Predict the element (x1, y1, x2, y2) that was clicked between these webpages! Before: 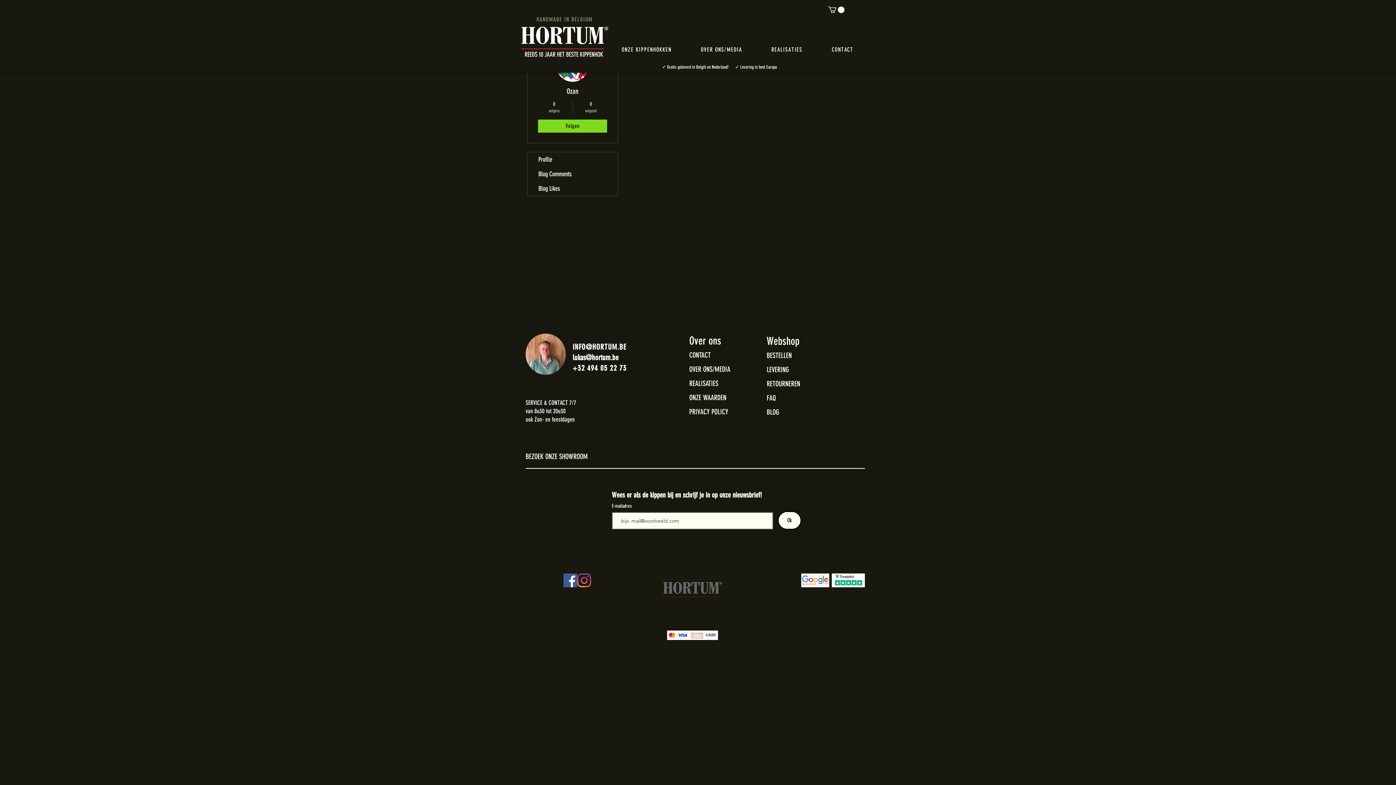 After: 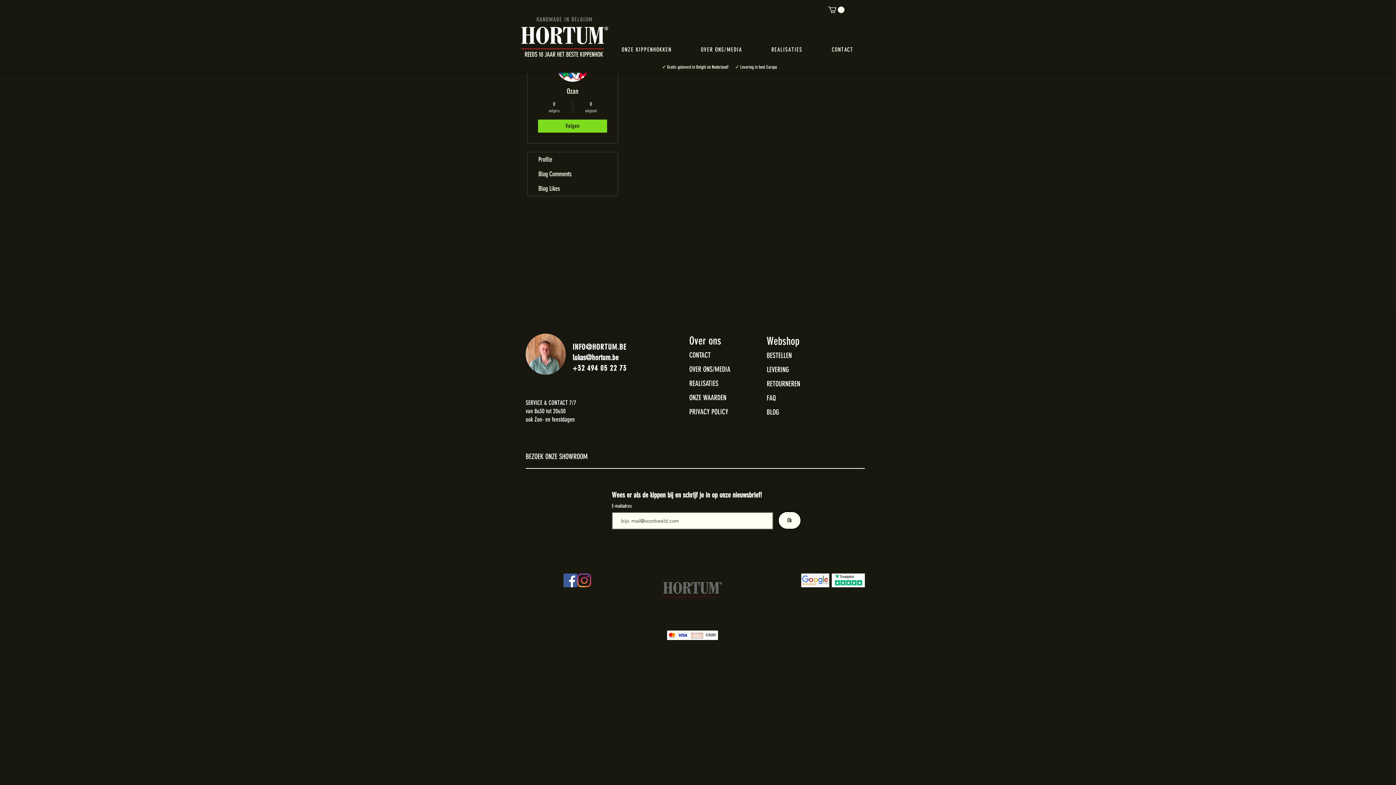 Action: bbox: (572, 353, 618, 362) label: lukas@hortum.be